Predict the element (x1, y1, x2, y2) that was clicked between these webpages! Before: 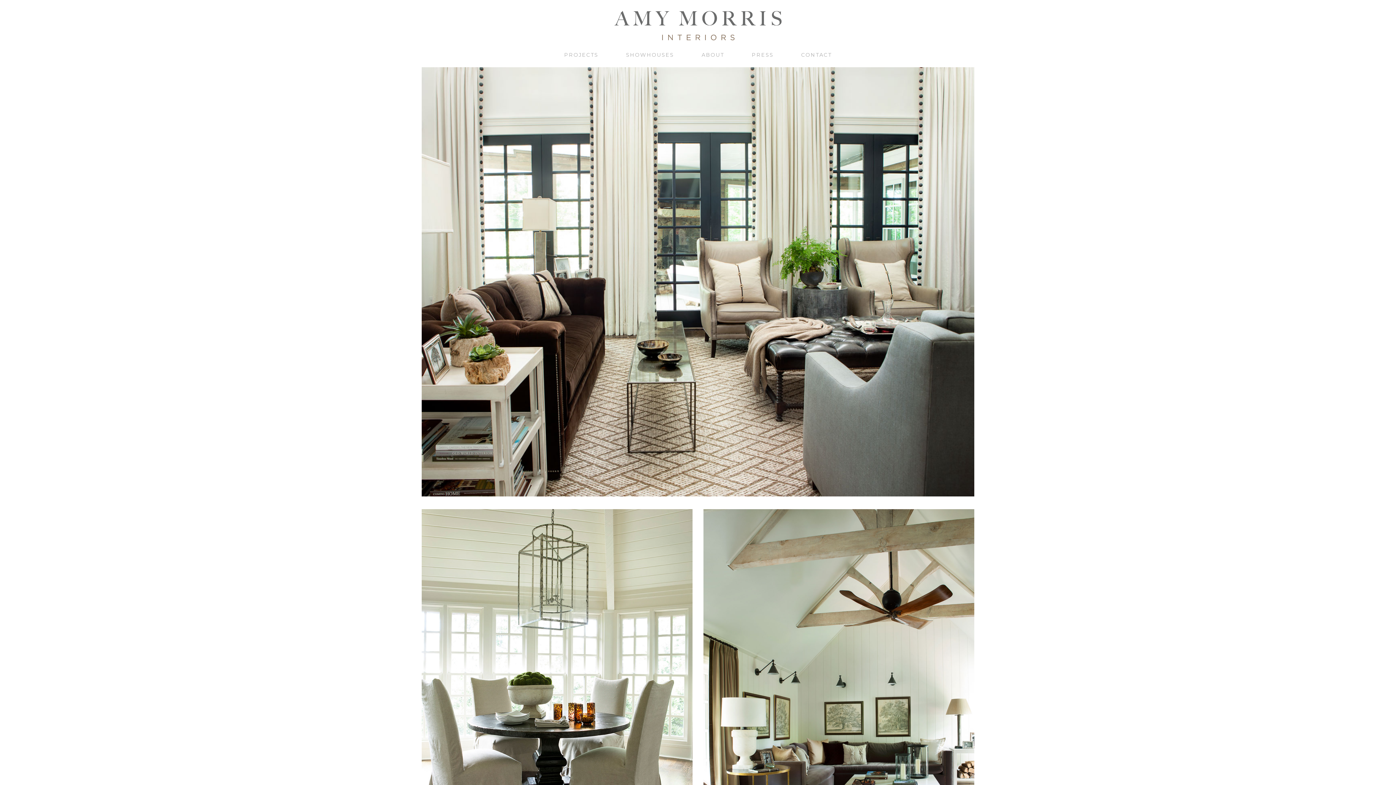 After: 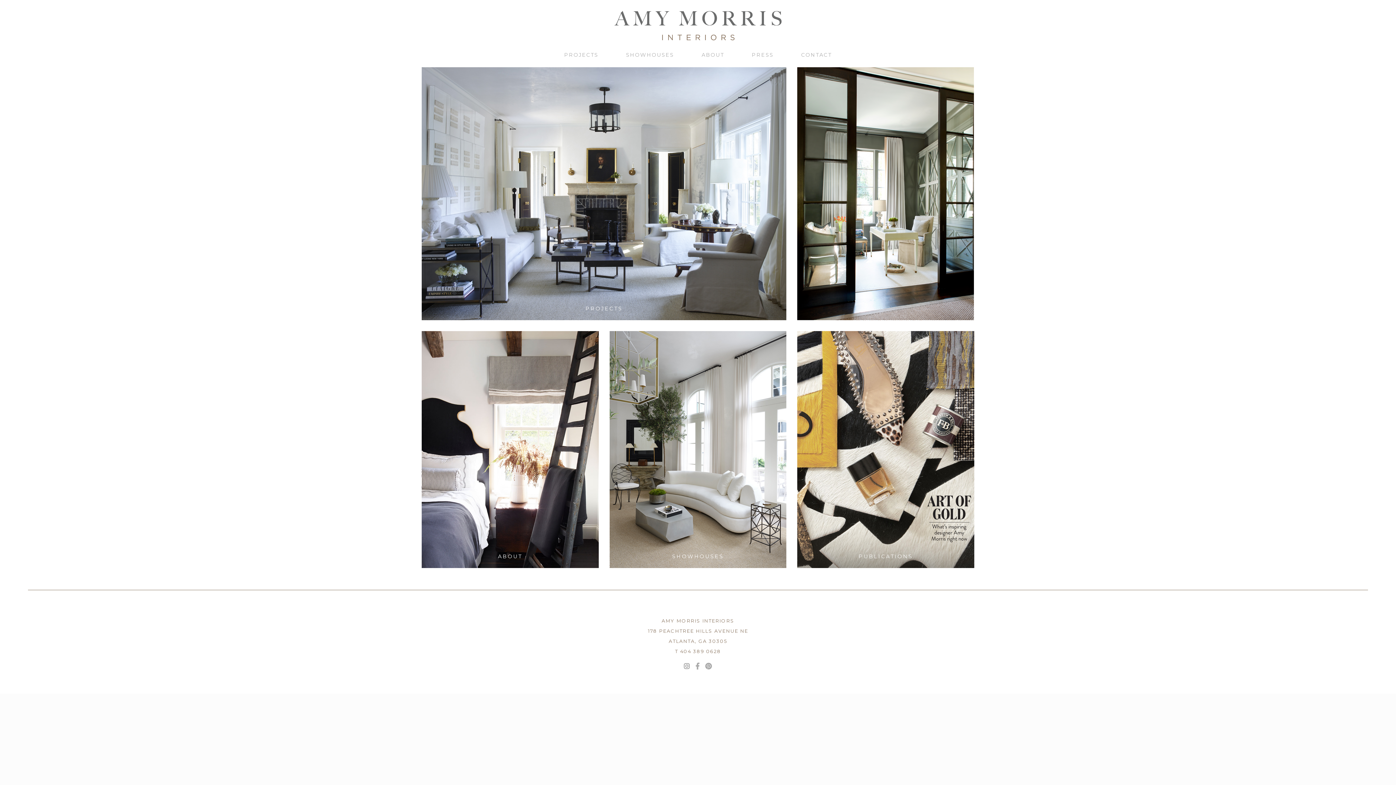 Action: bbox: (614, 0, 781, 43)